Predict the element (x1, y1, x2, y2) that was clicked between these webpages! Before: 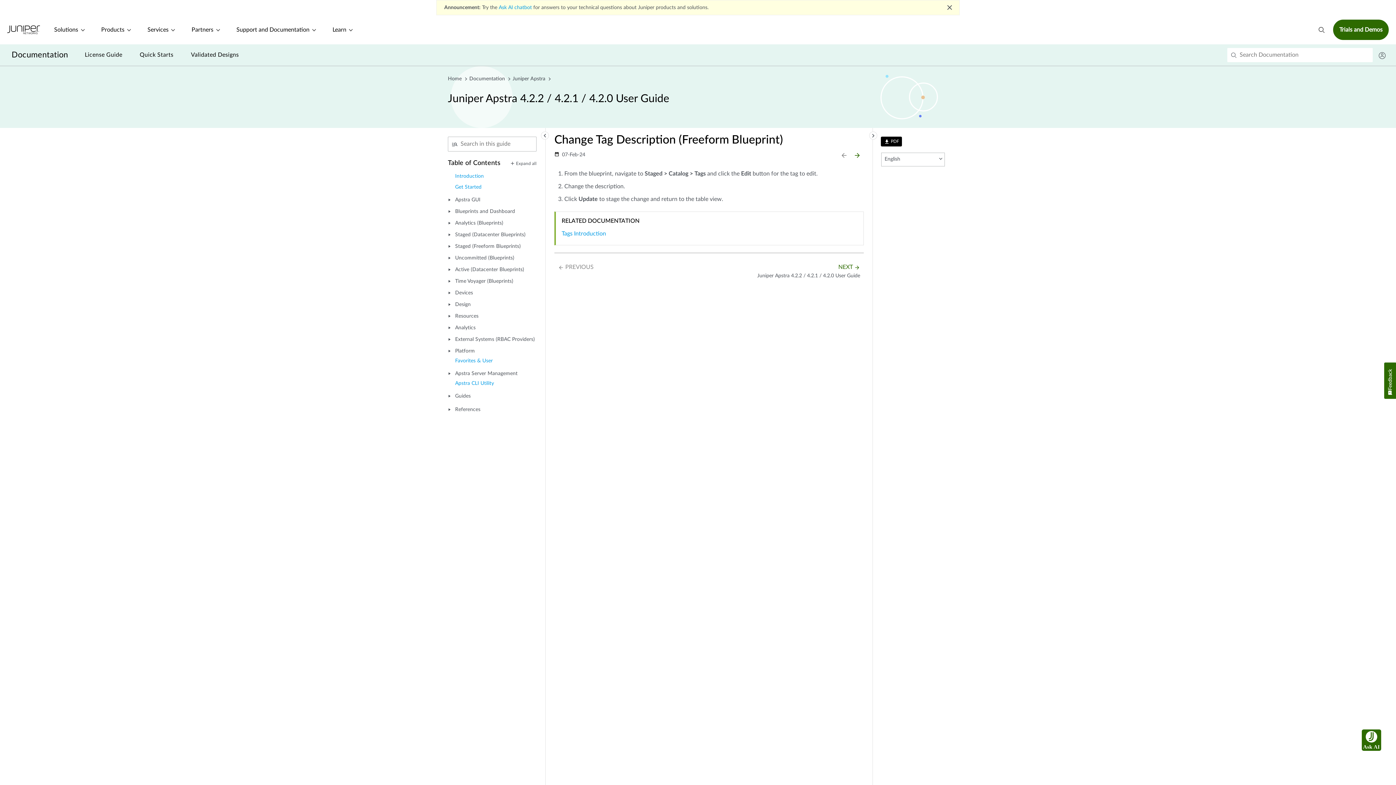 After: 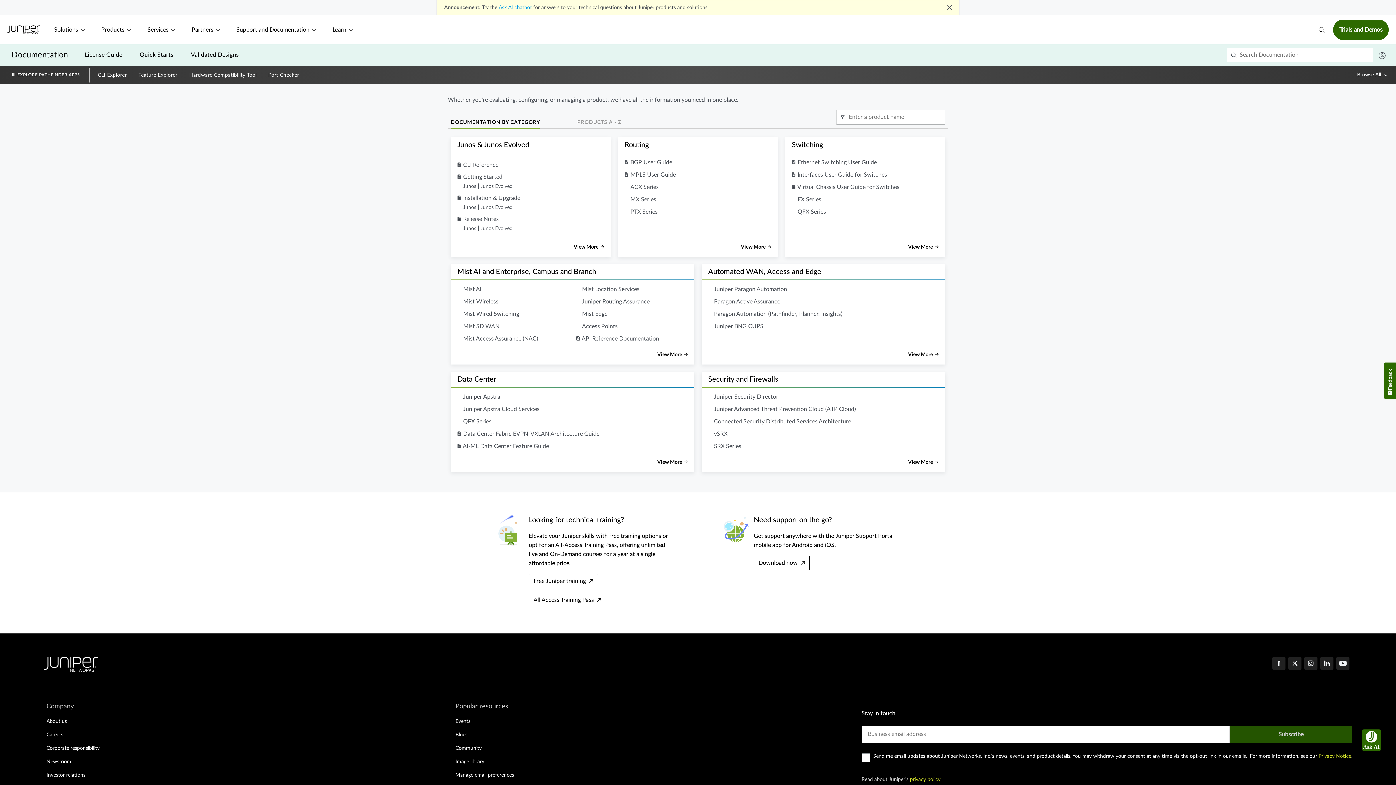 Action: bbox: (11, 48, 78, 61) label: Documentation